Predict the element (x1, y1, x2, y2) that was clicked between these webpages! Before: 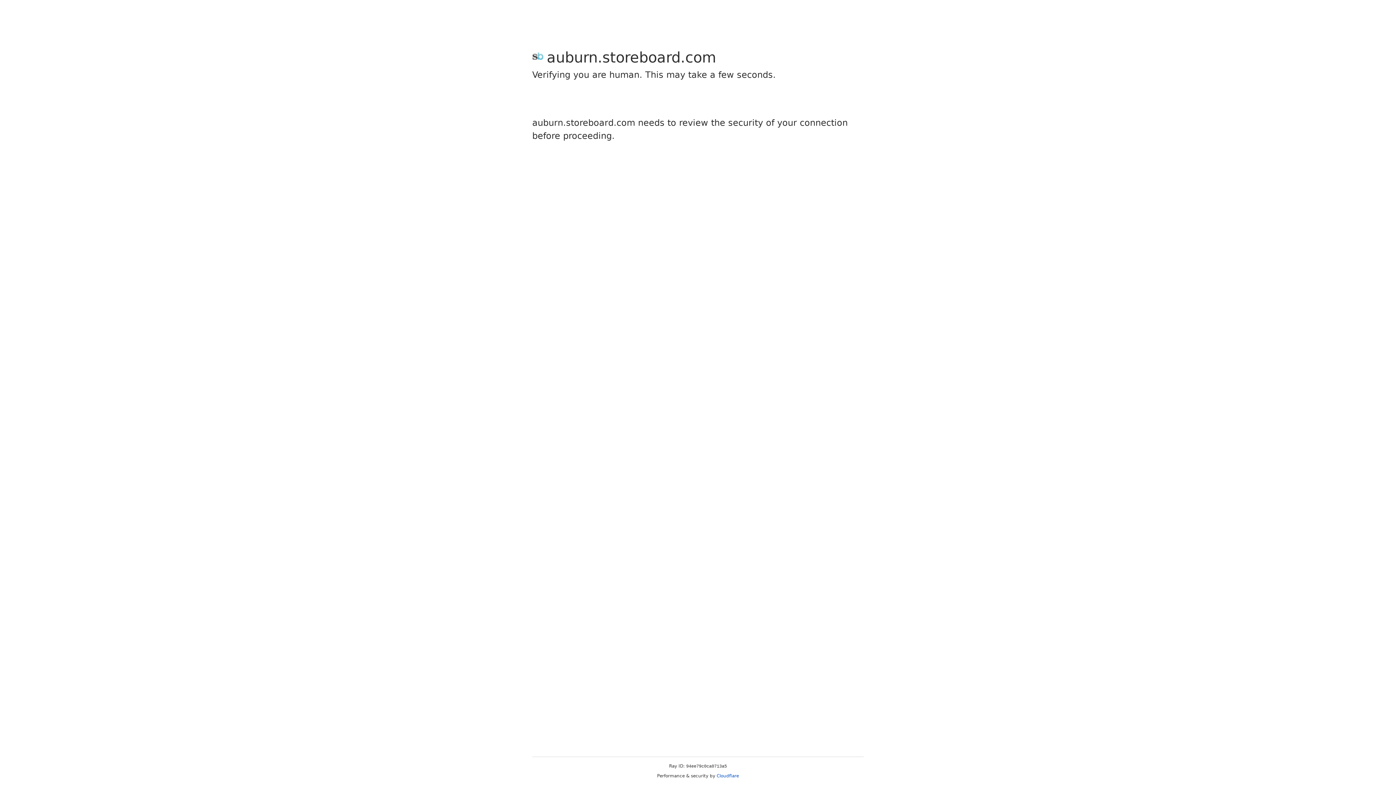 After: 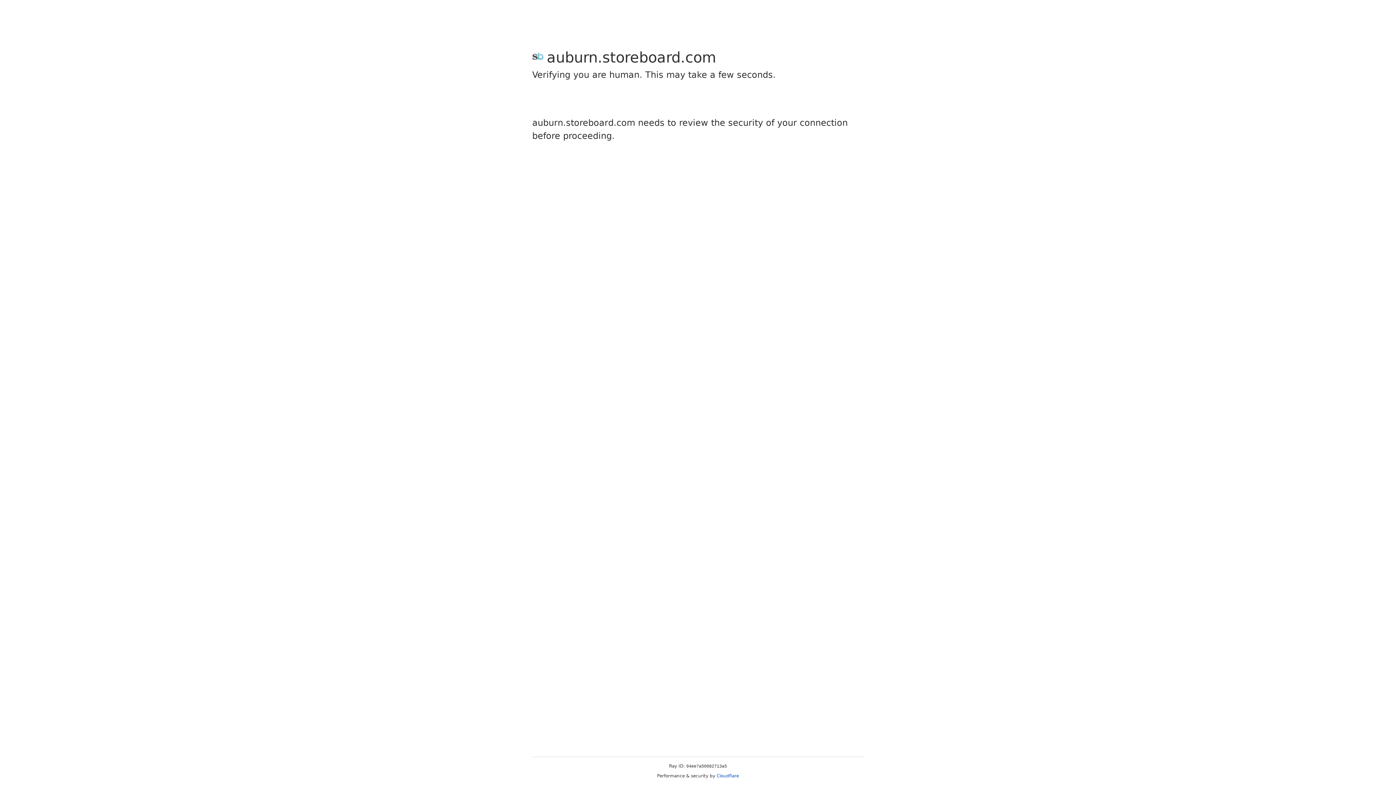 Action: label: Cloudflare bbox: (716, 773, 739, 778)